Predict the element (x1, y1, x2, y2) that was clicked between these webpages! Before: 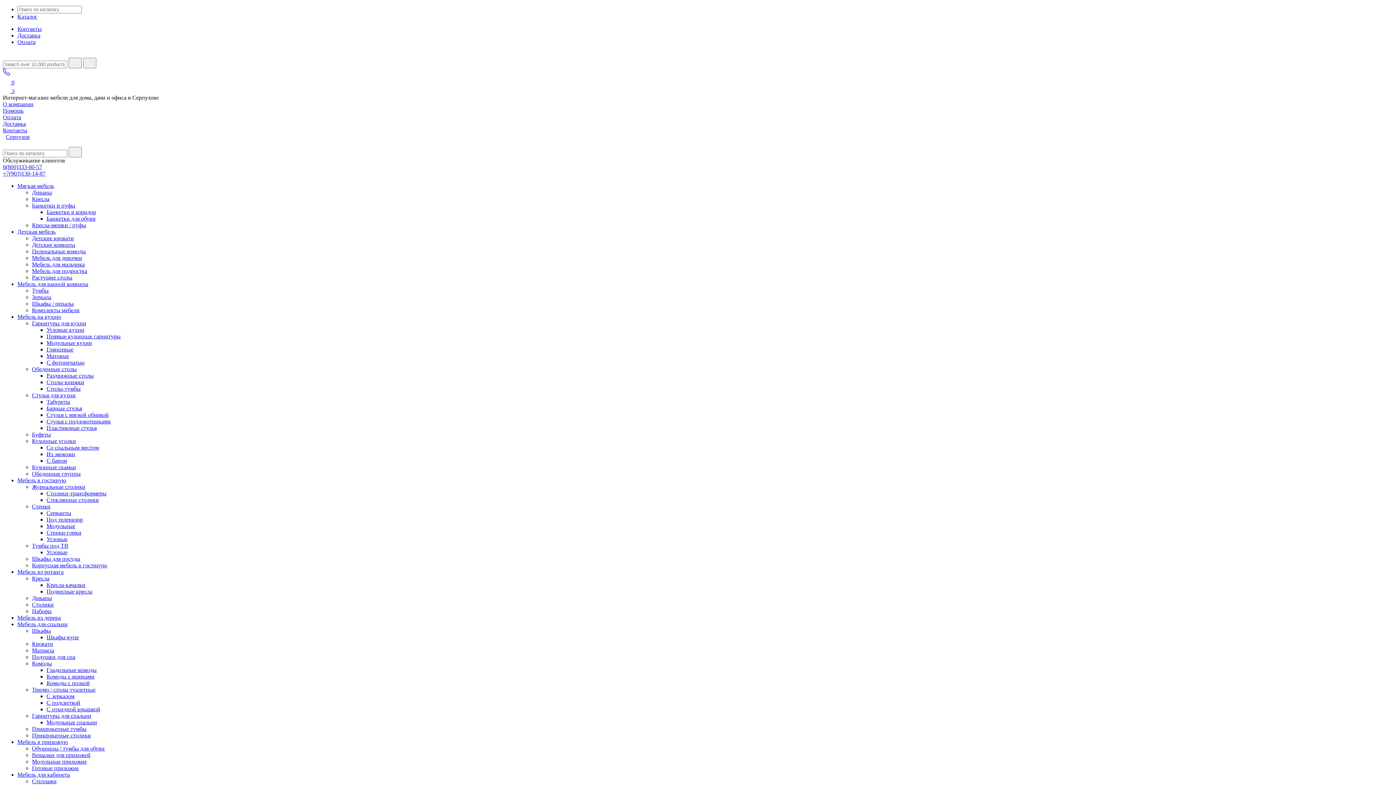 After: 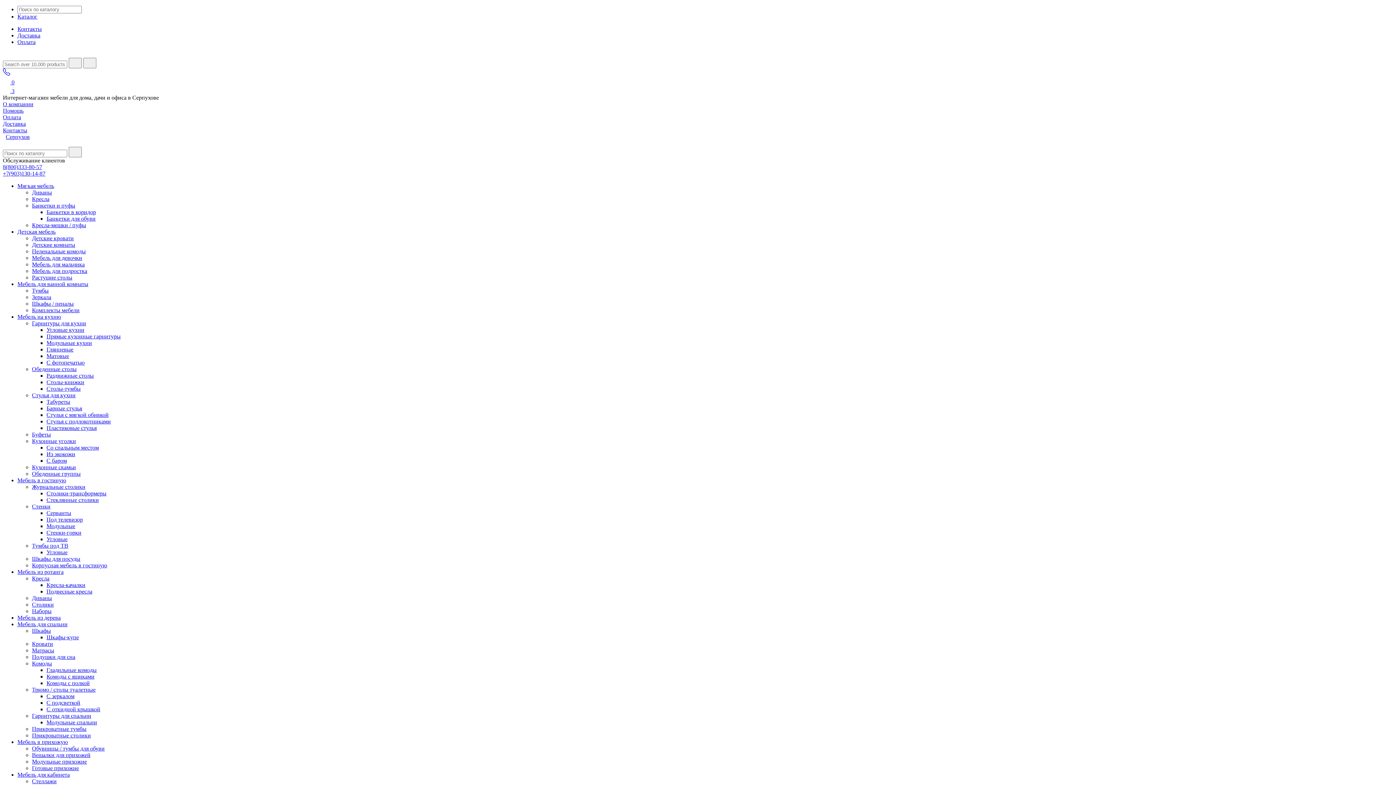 Action: bbox: (46, 490, 106, 496) label: Столики-трансформеры